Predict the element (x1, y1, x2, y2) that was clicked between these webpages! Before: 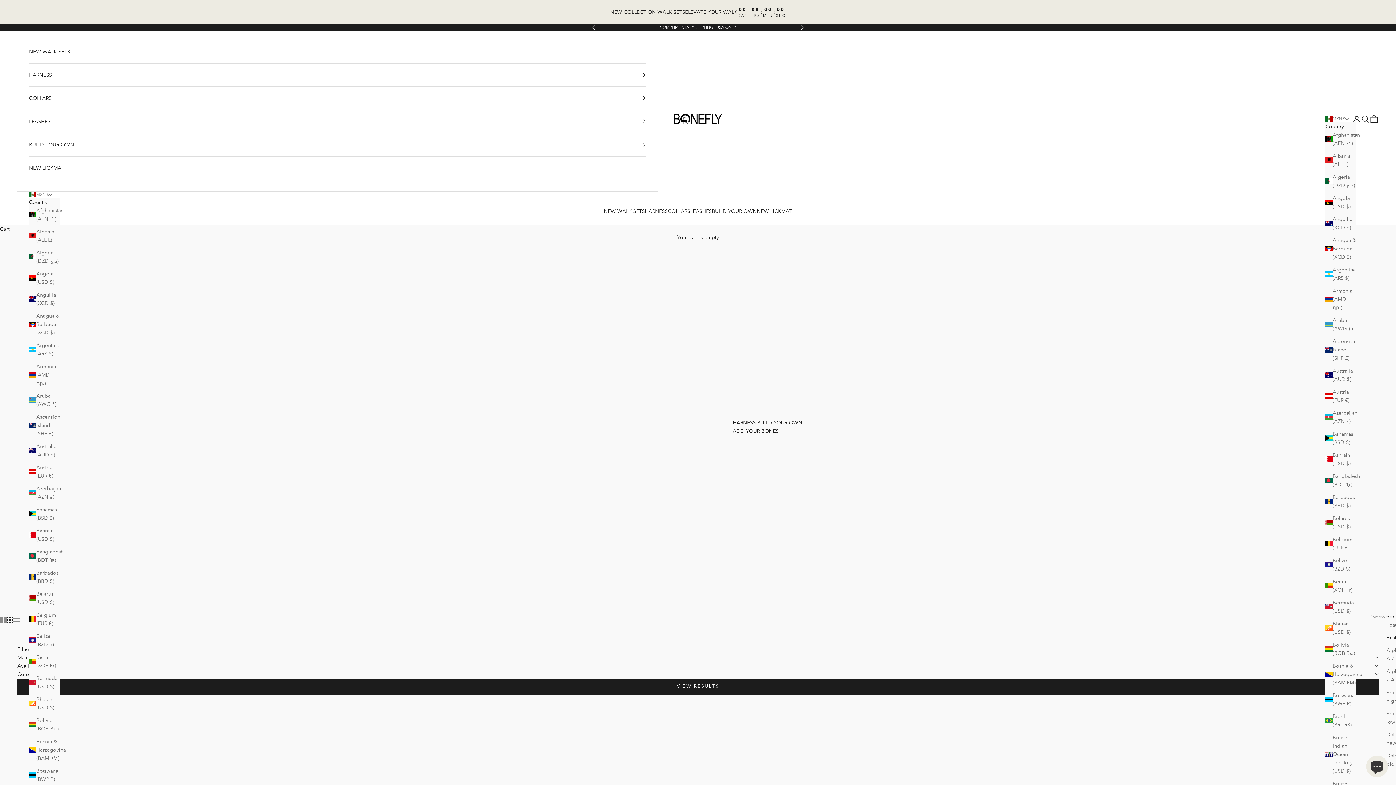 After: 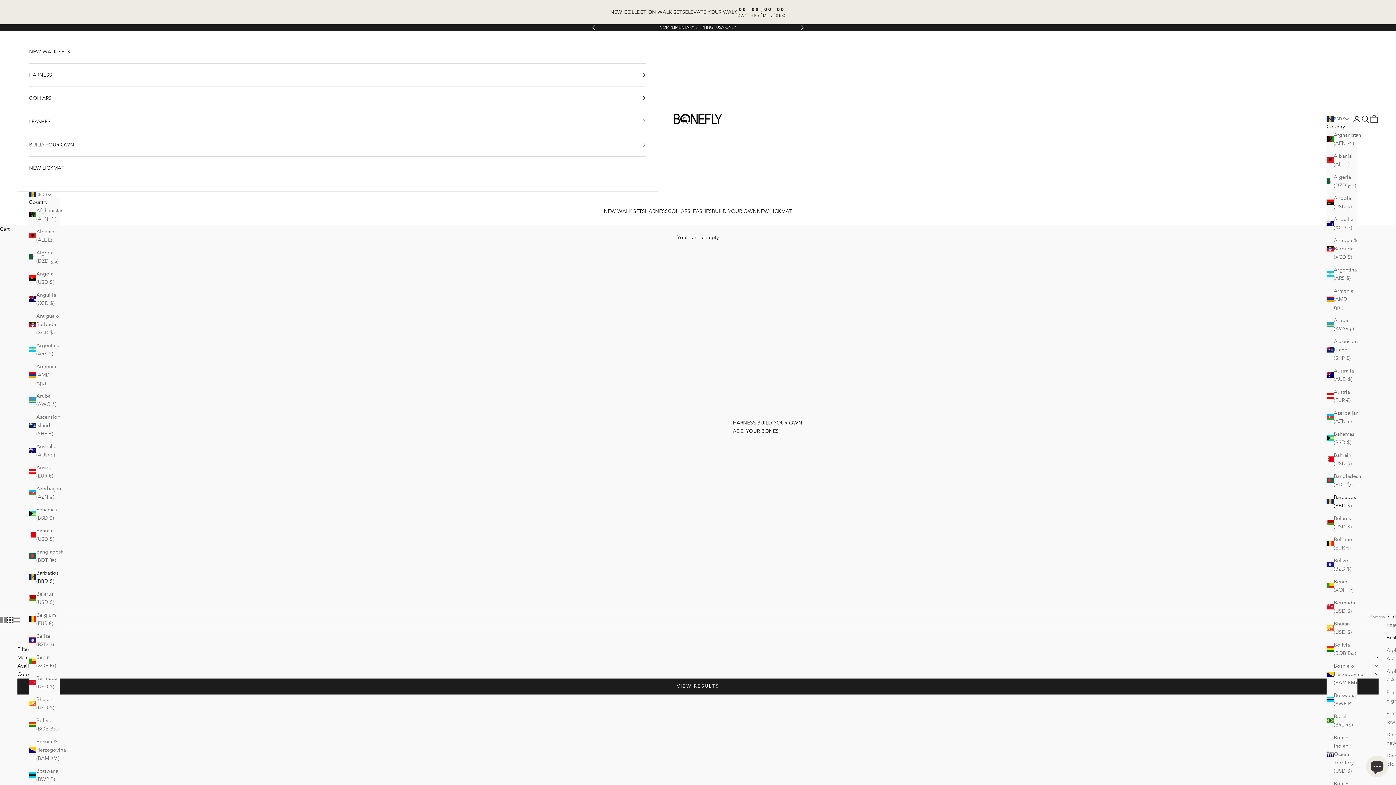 Action: bbox: (29, 568, 60, 585) label: Barbados (BBD $)